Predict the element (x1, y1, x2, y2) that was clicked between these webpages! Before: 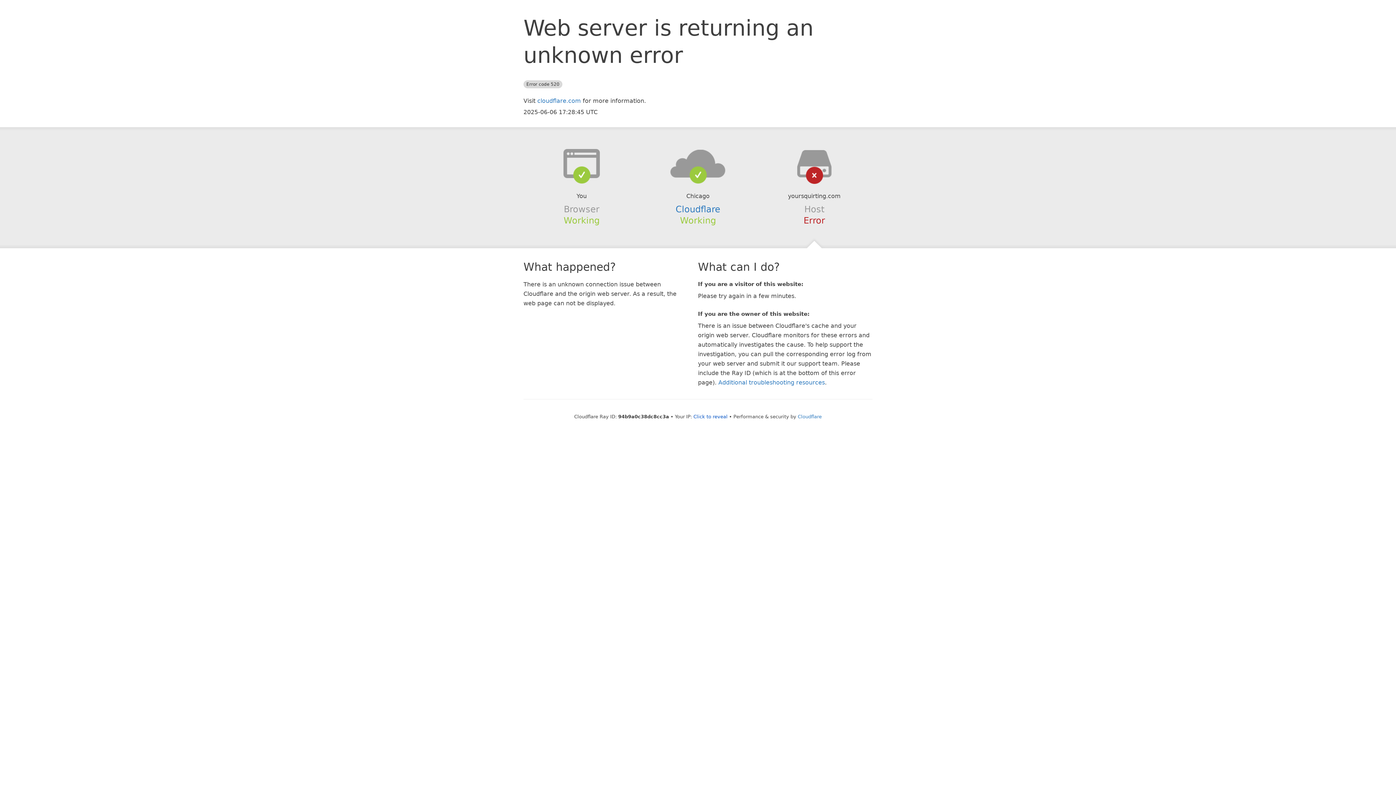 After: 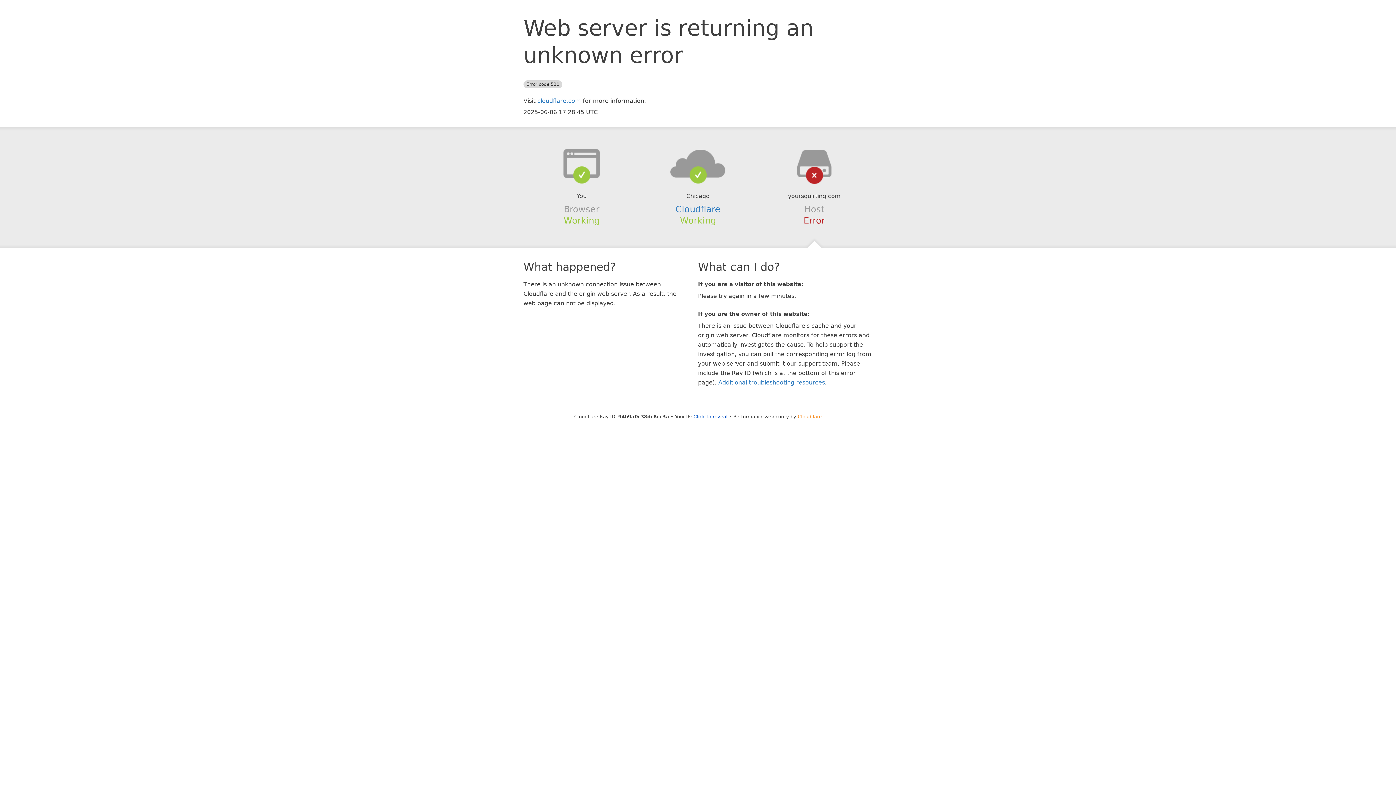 Action: bbox: (798, 414, 822, 419) label: Cloudflare